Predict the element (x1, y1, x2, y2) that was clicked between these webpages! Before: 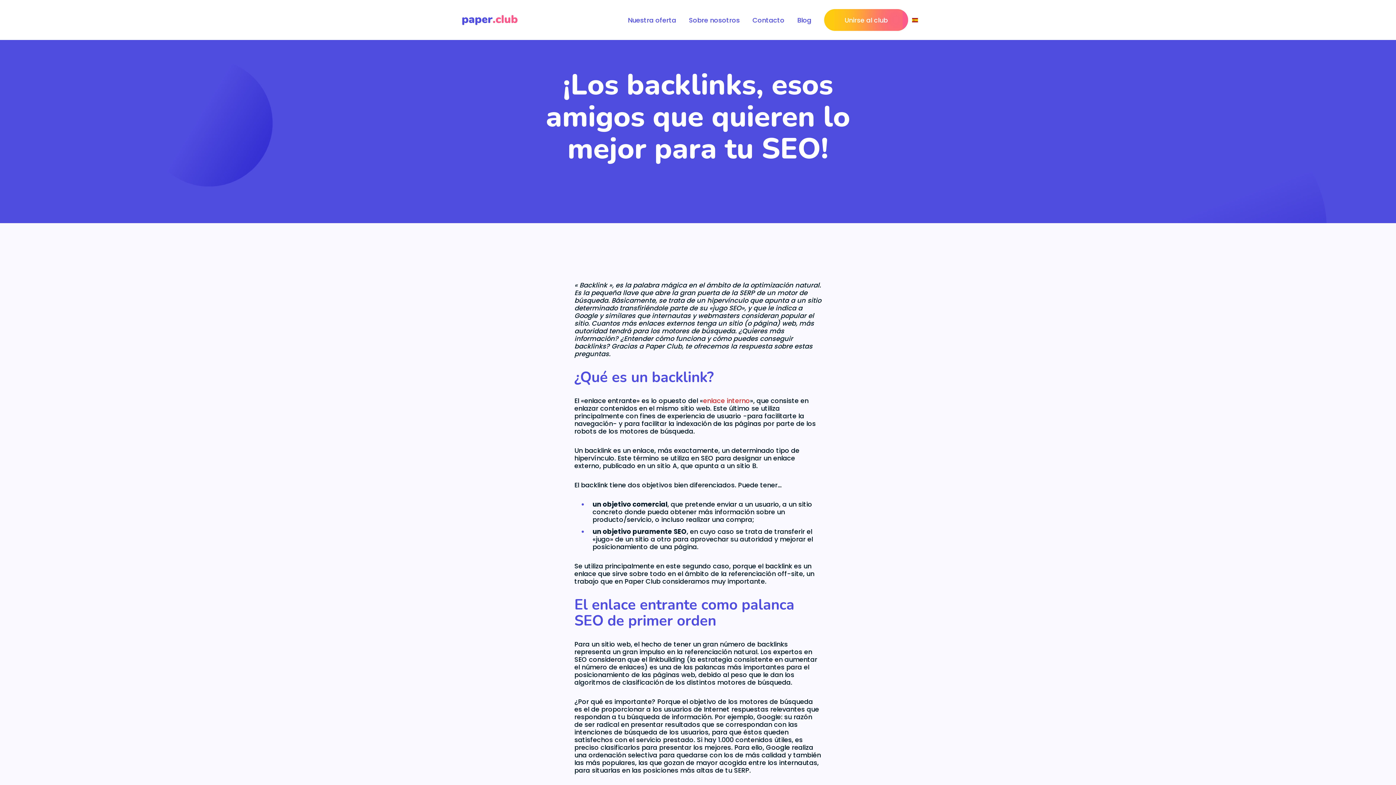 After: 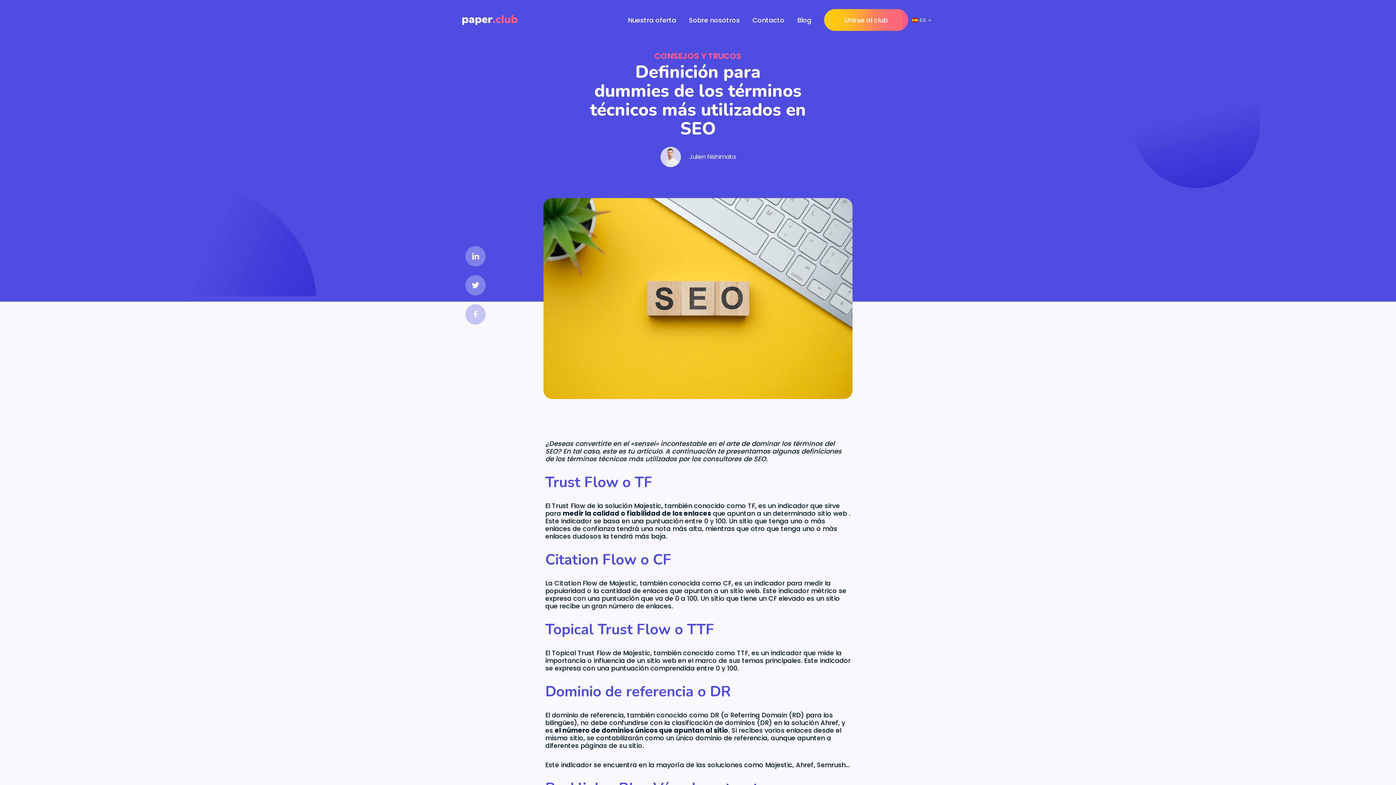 Action: bbox: (703, 397, 750, 404) label: enlace interno